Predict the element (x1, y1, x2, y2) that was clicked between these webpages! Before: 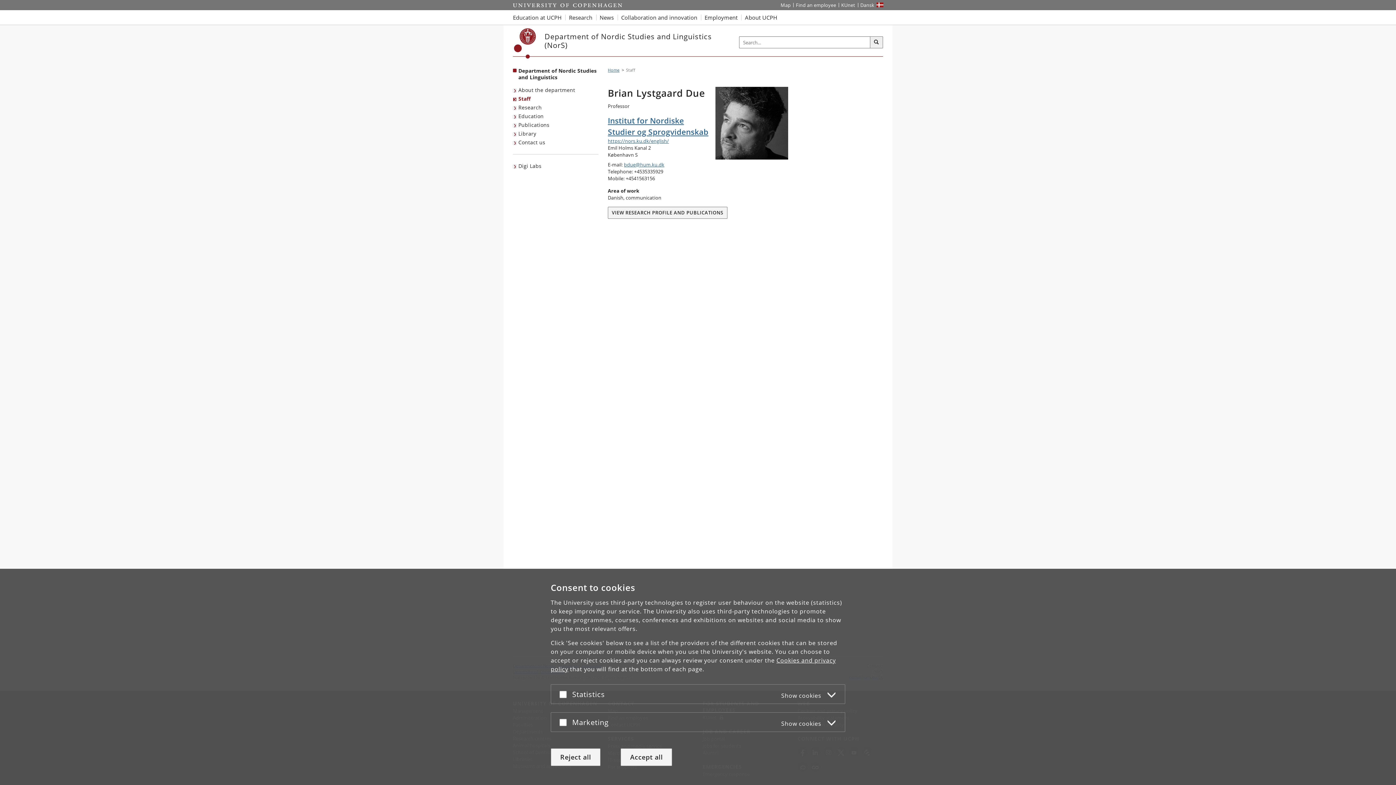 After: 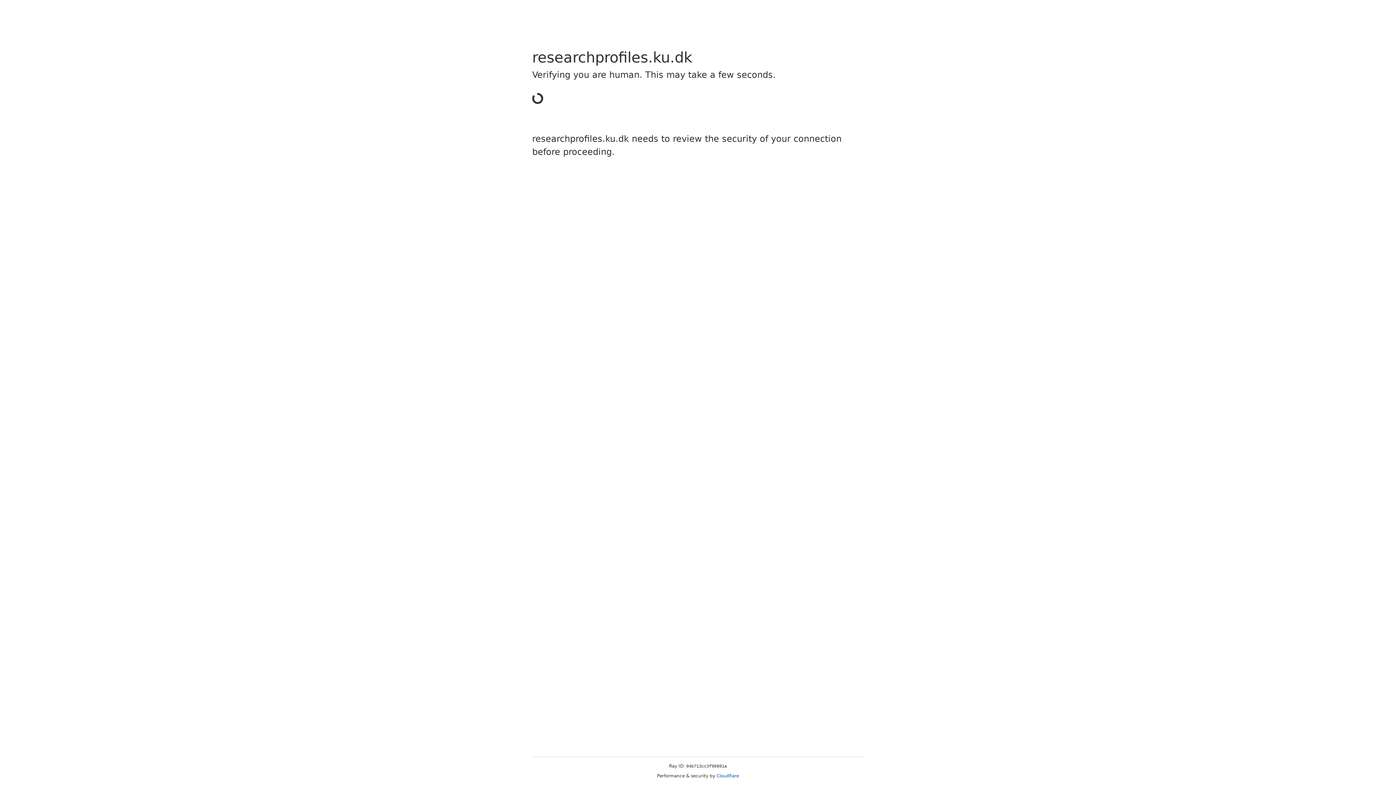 Action: label: VIEW RESEARCH PROFILE AND PUBLICATIONS bbox: (608, 206, 727, 218)